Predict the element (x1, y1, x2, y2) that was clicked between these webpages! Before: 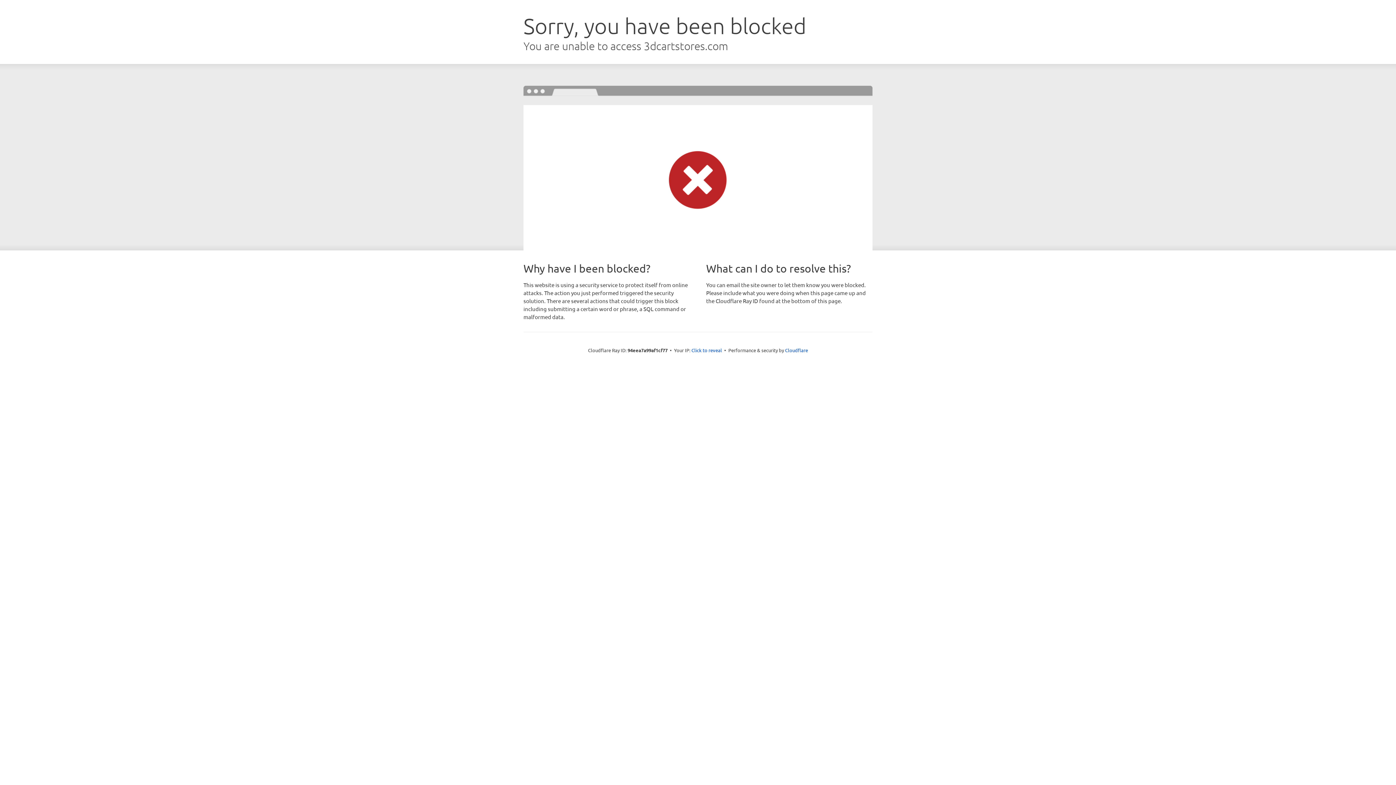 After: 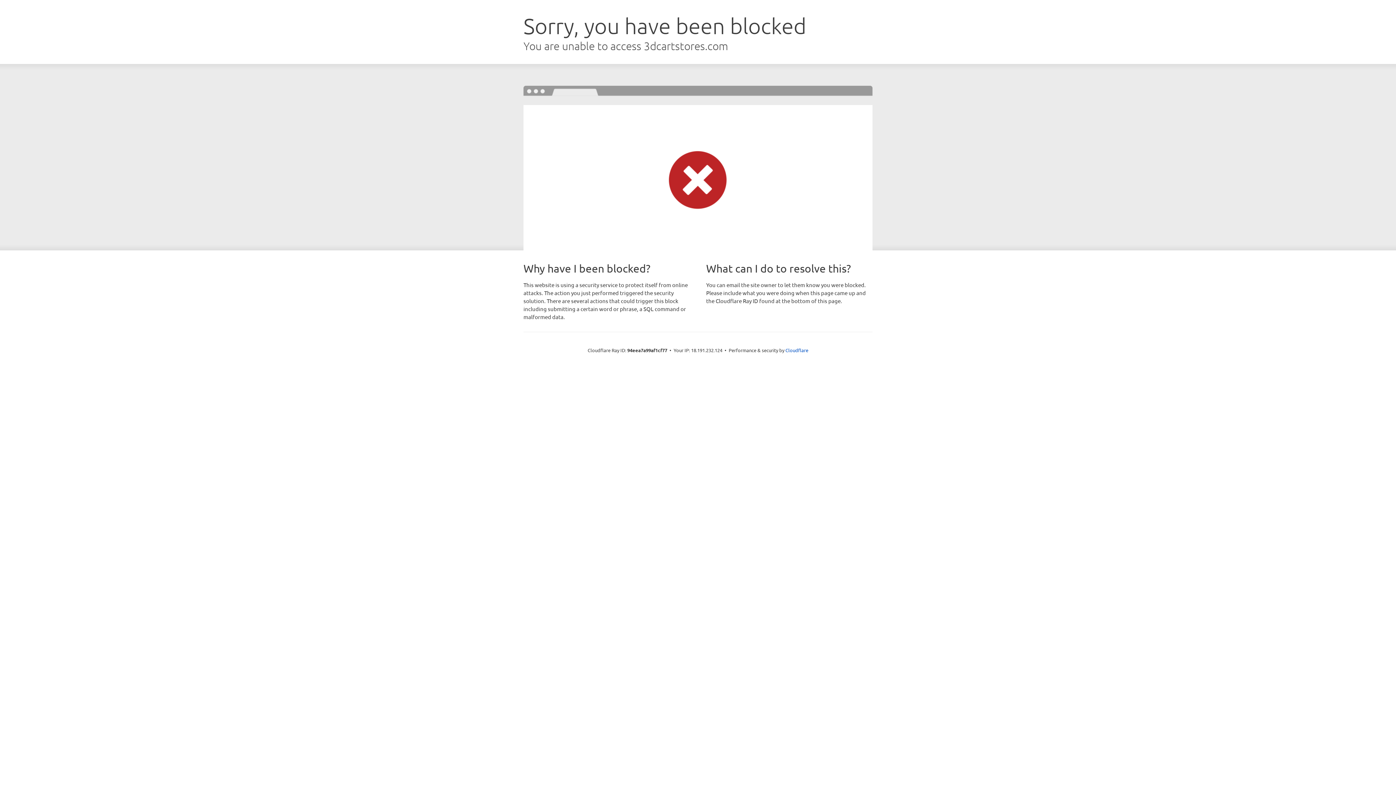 Action: label: Click to reveal bbox: (691, 346, 722, 353)